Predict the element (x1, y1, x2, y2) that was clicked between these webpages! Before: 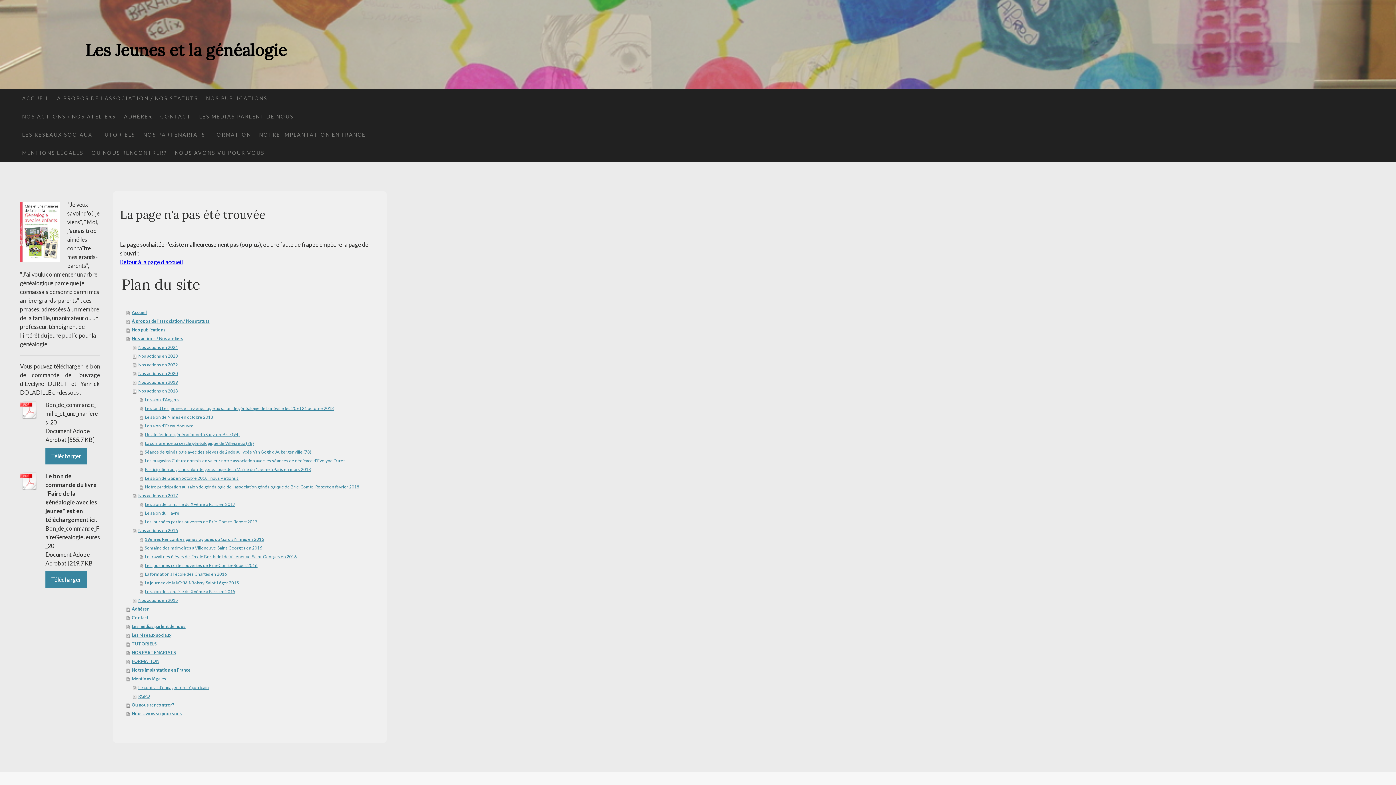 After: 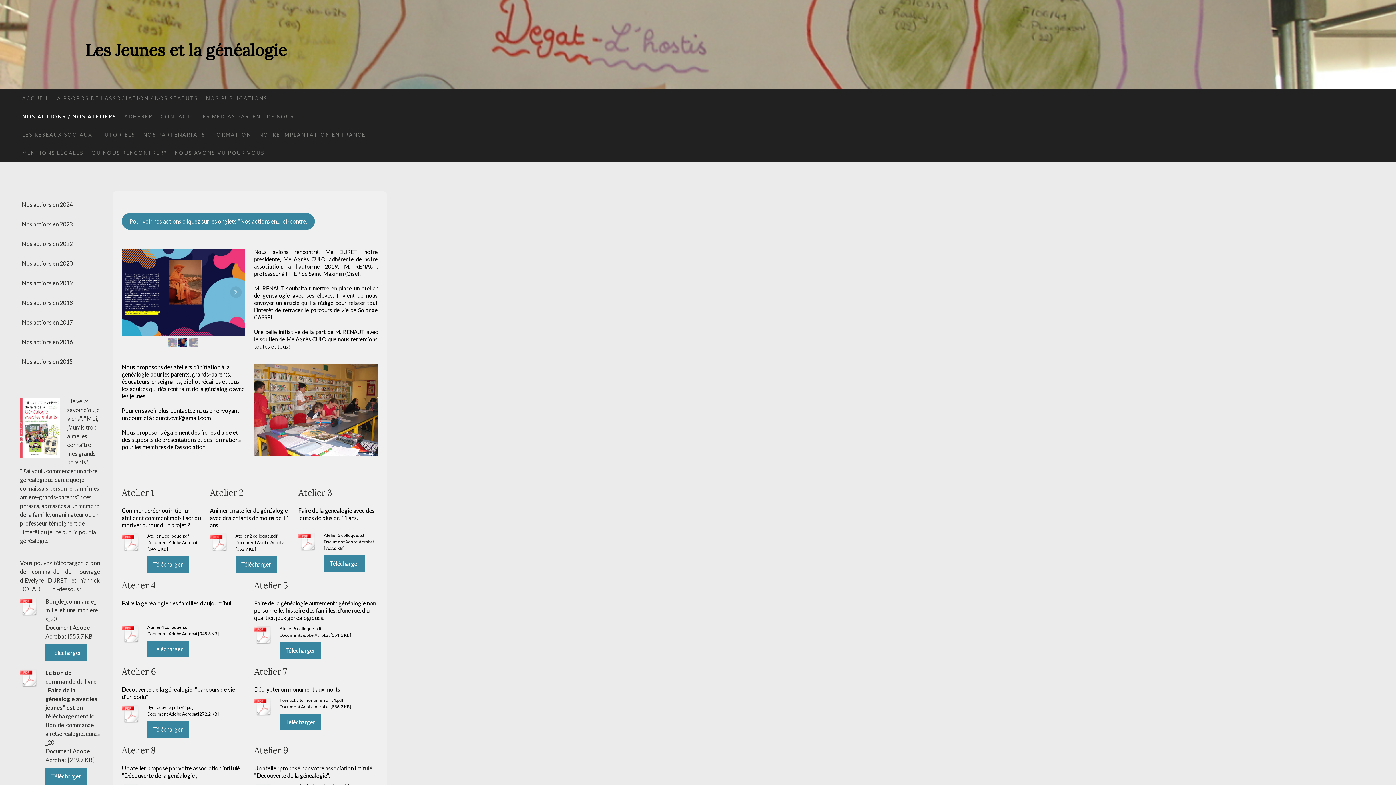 Action: bbox: (126, 334, 379, 343) label: Nos actions / Nos ateliers